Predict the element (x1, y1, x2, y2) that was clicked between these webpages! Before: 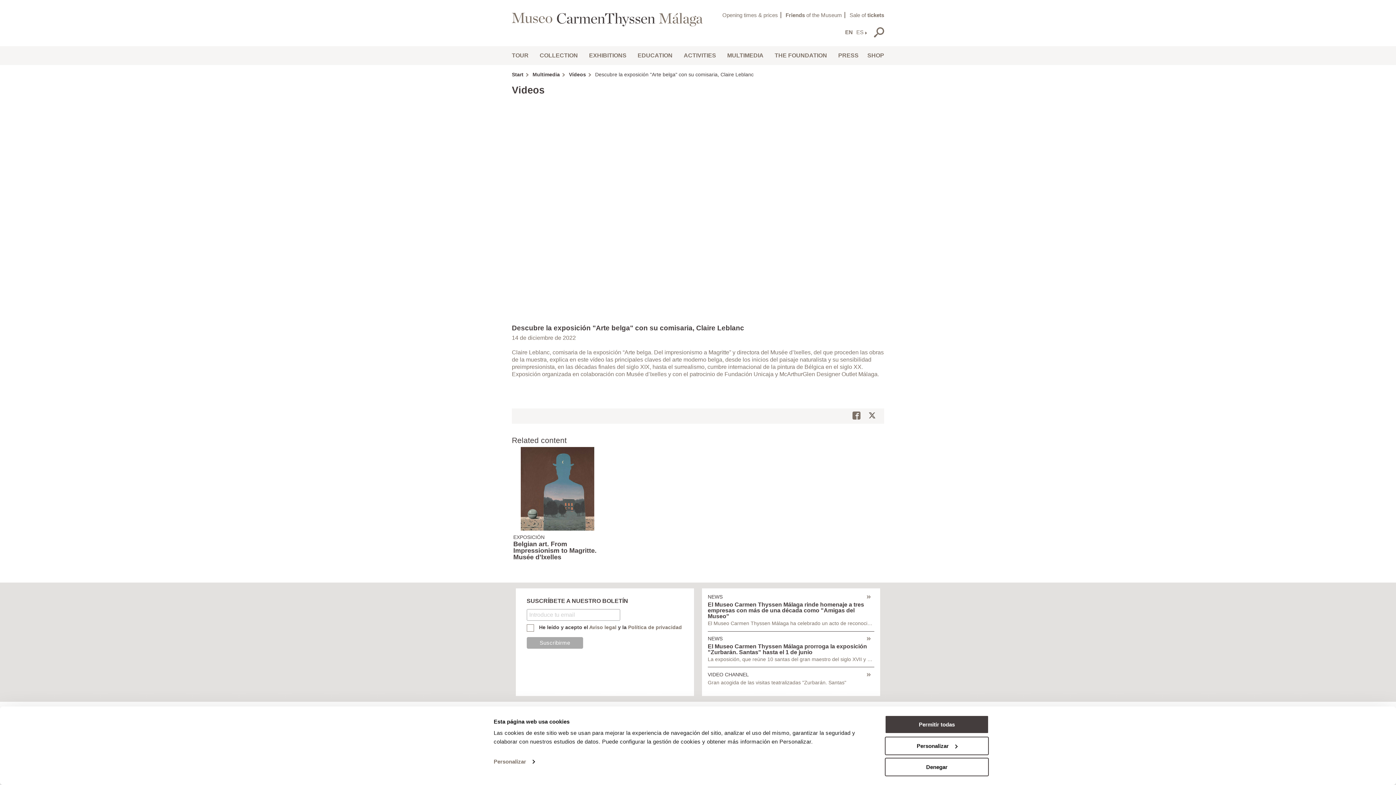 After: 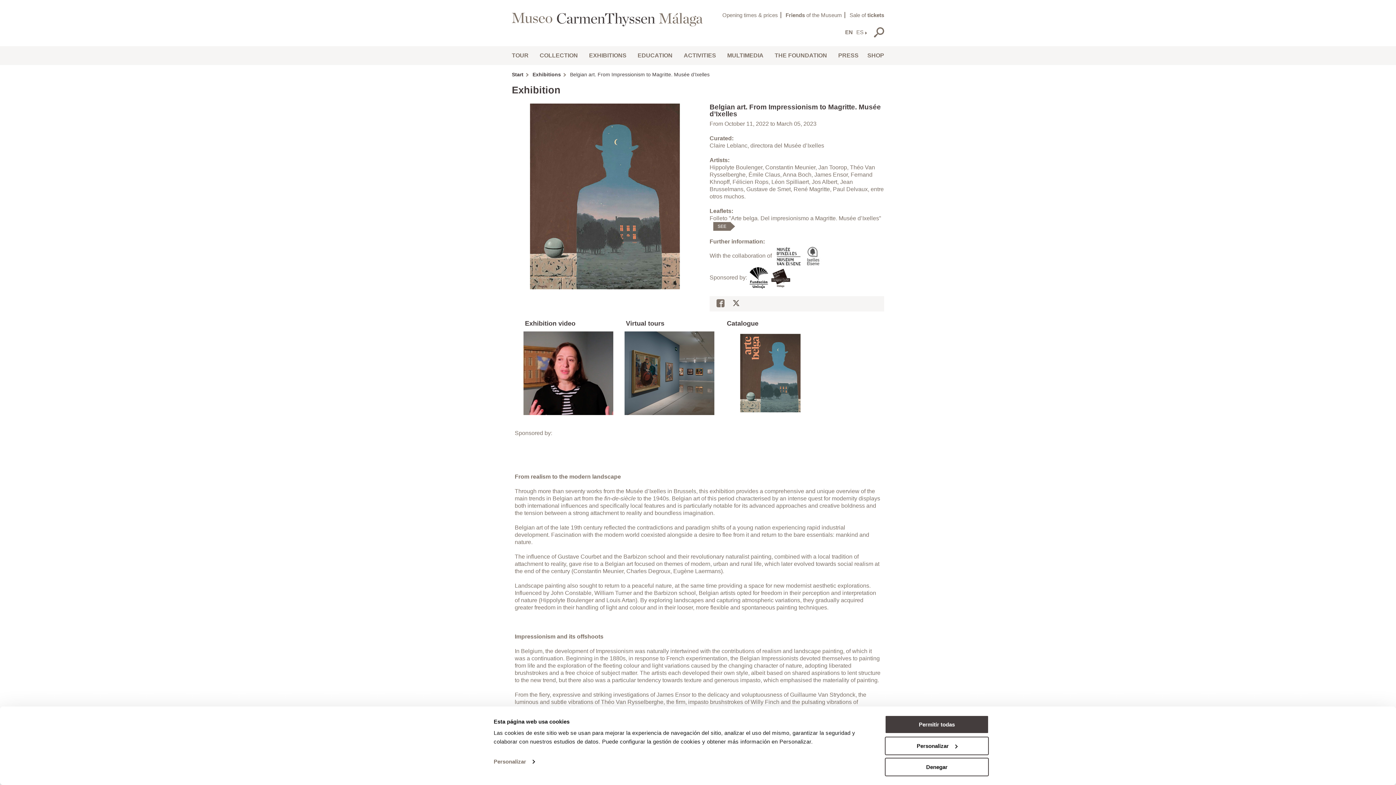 Action: bbox: (512, 447, 603, 565) label: EXPOSICIÓN
Belgian art. From Impressionism to Magritte. Musée d’Ixelles